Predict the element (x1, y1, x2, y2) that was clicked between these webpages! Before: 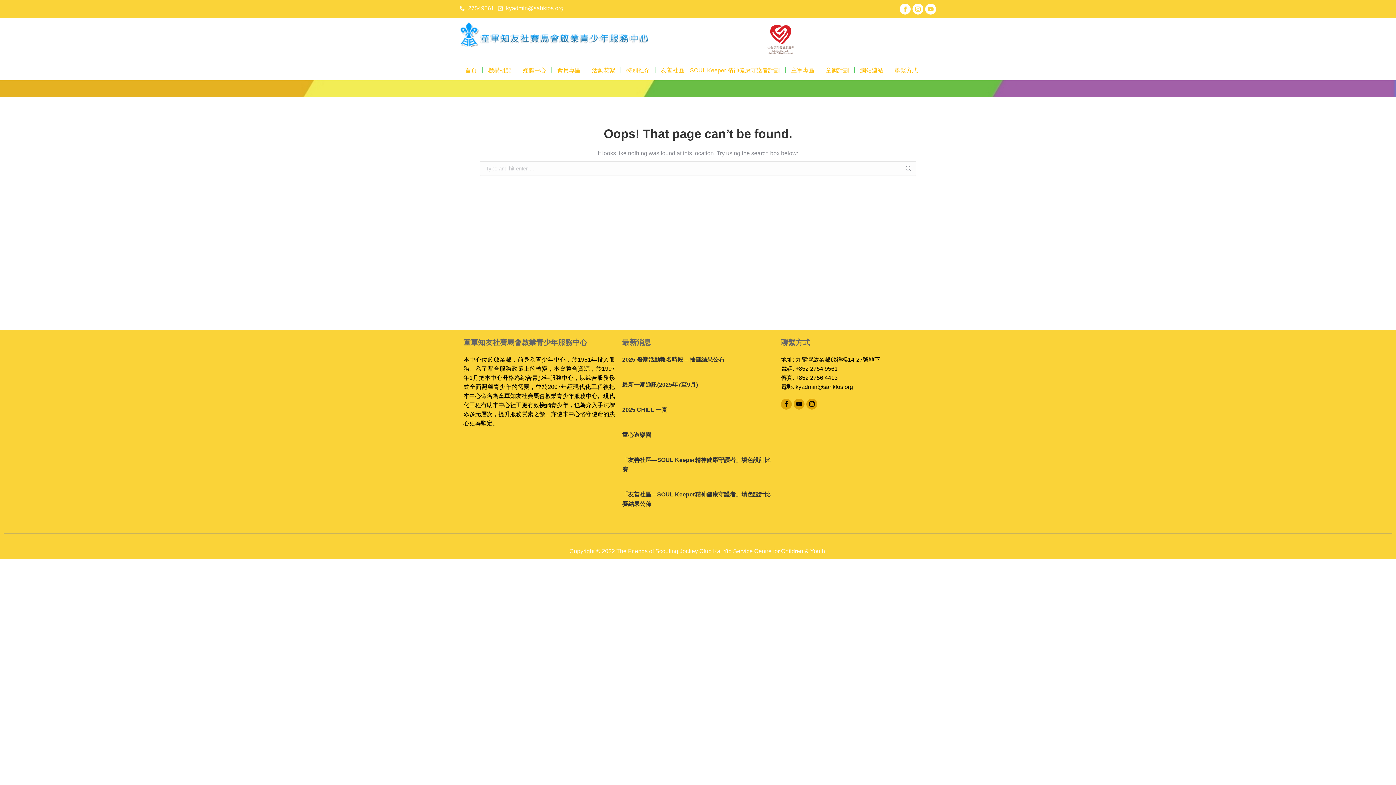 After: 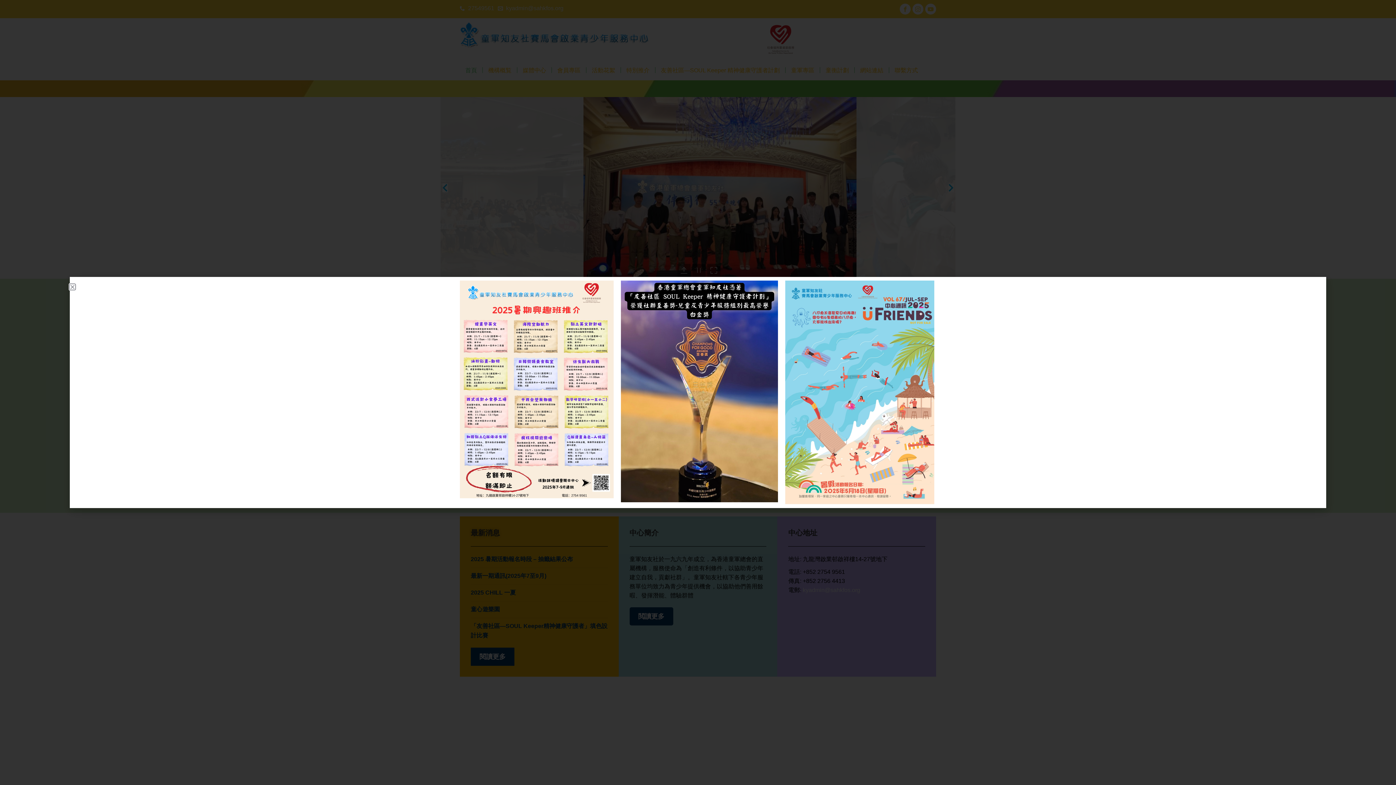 Action: bbox: (461, 63, 480, 76) label: 首頁